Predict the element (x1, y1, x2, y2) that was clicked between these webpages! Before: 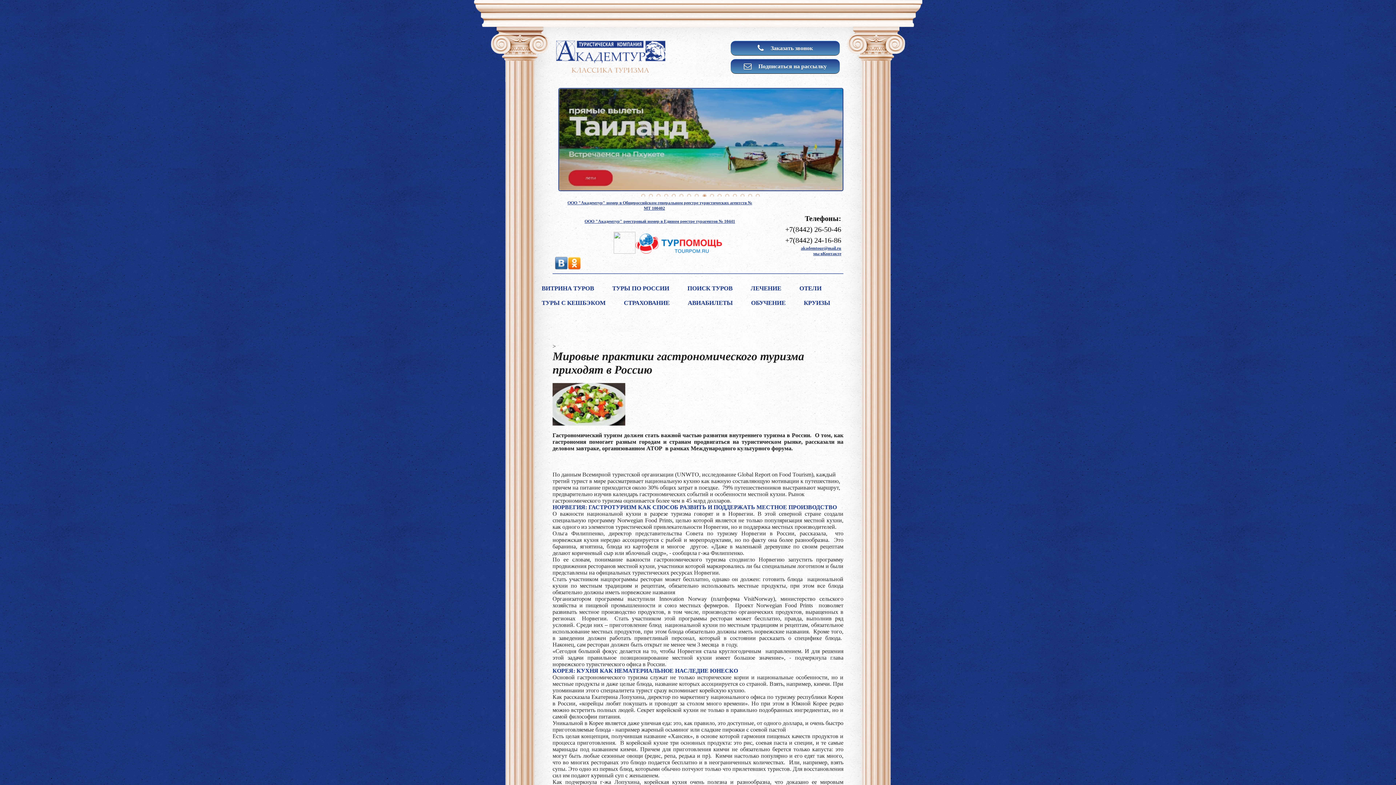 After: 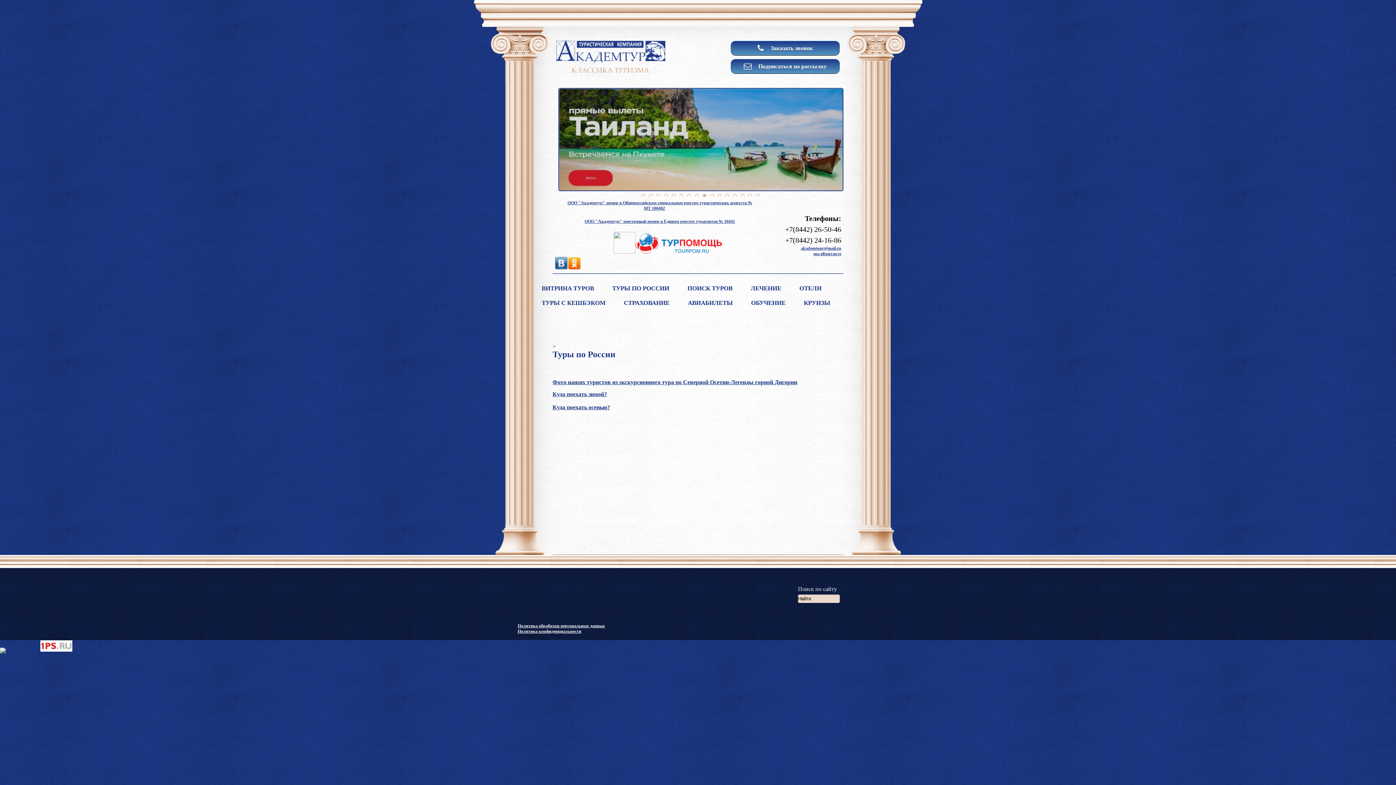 Action: label: ТУРЫ ПО РОССИИ bbox: (606, 279, 674, 297)